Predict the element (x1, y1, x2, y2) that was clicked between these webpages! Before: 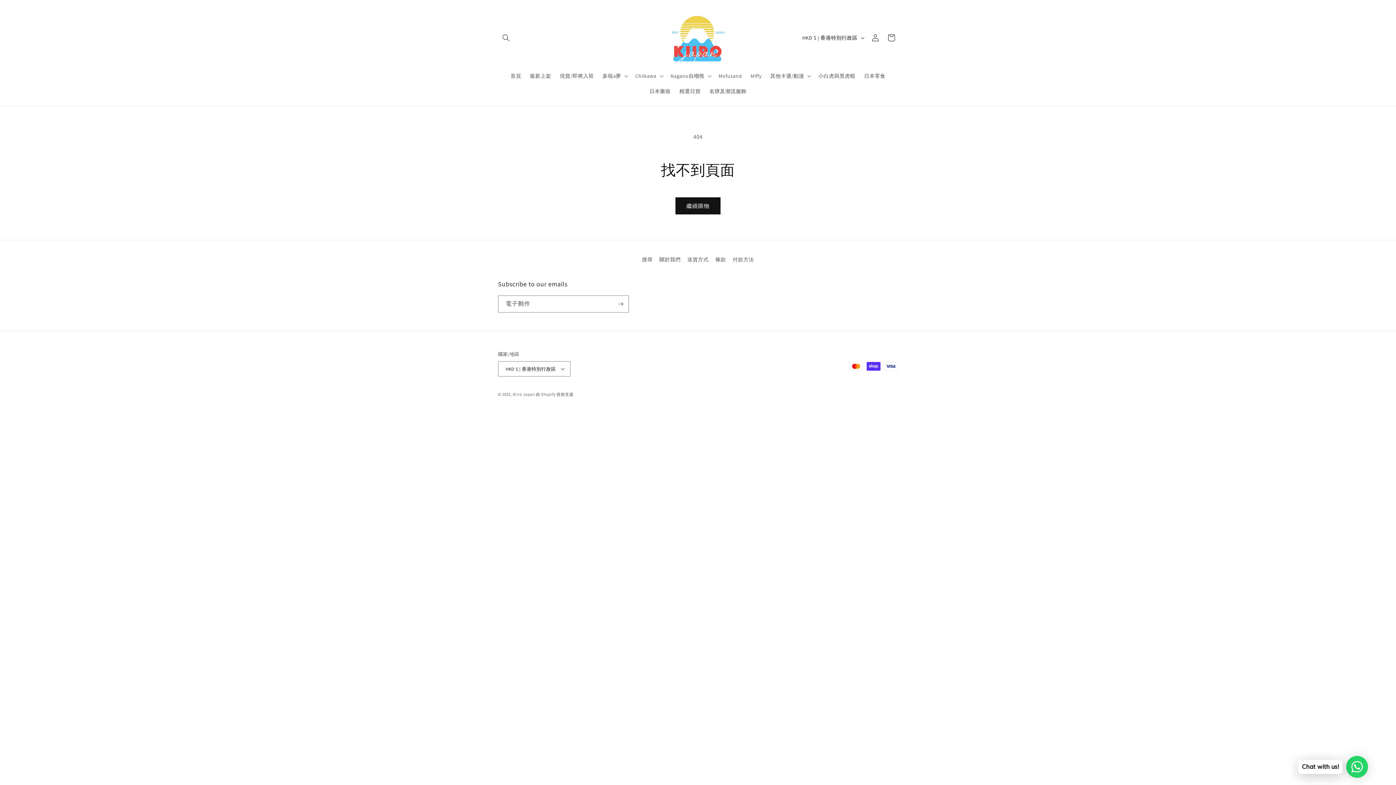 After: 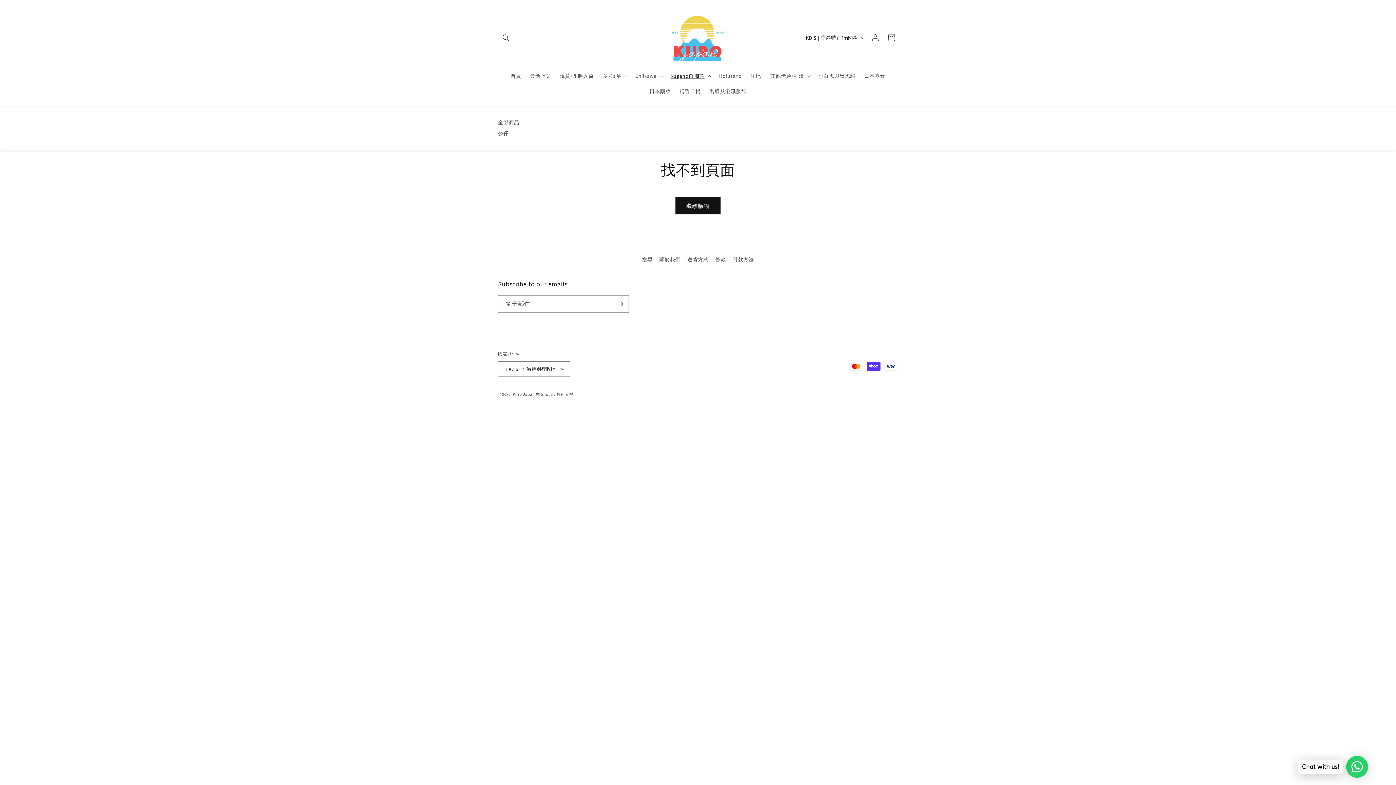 Action: label: Nagano自嘲熊 bbox: (666, 68, 714, 83)